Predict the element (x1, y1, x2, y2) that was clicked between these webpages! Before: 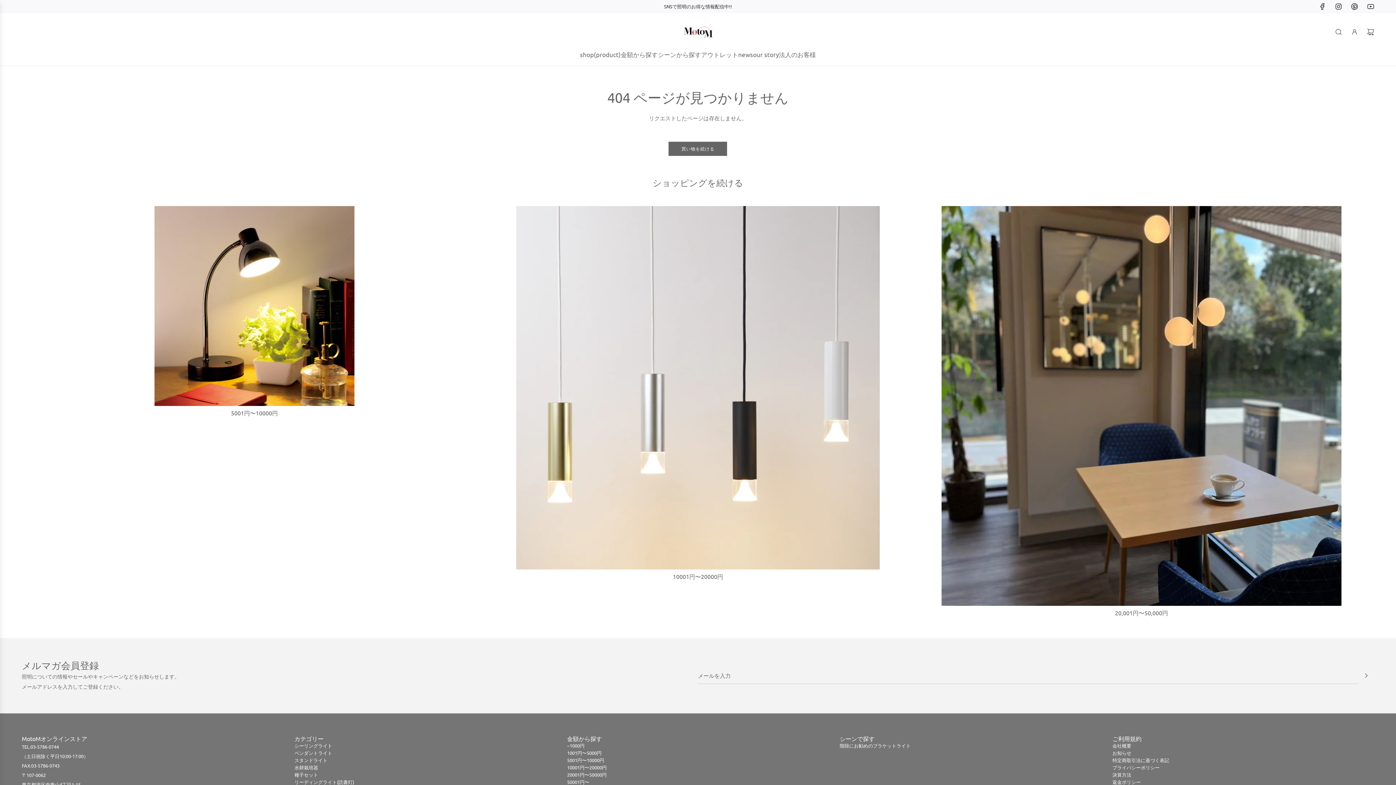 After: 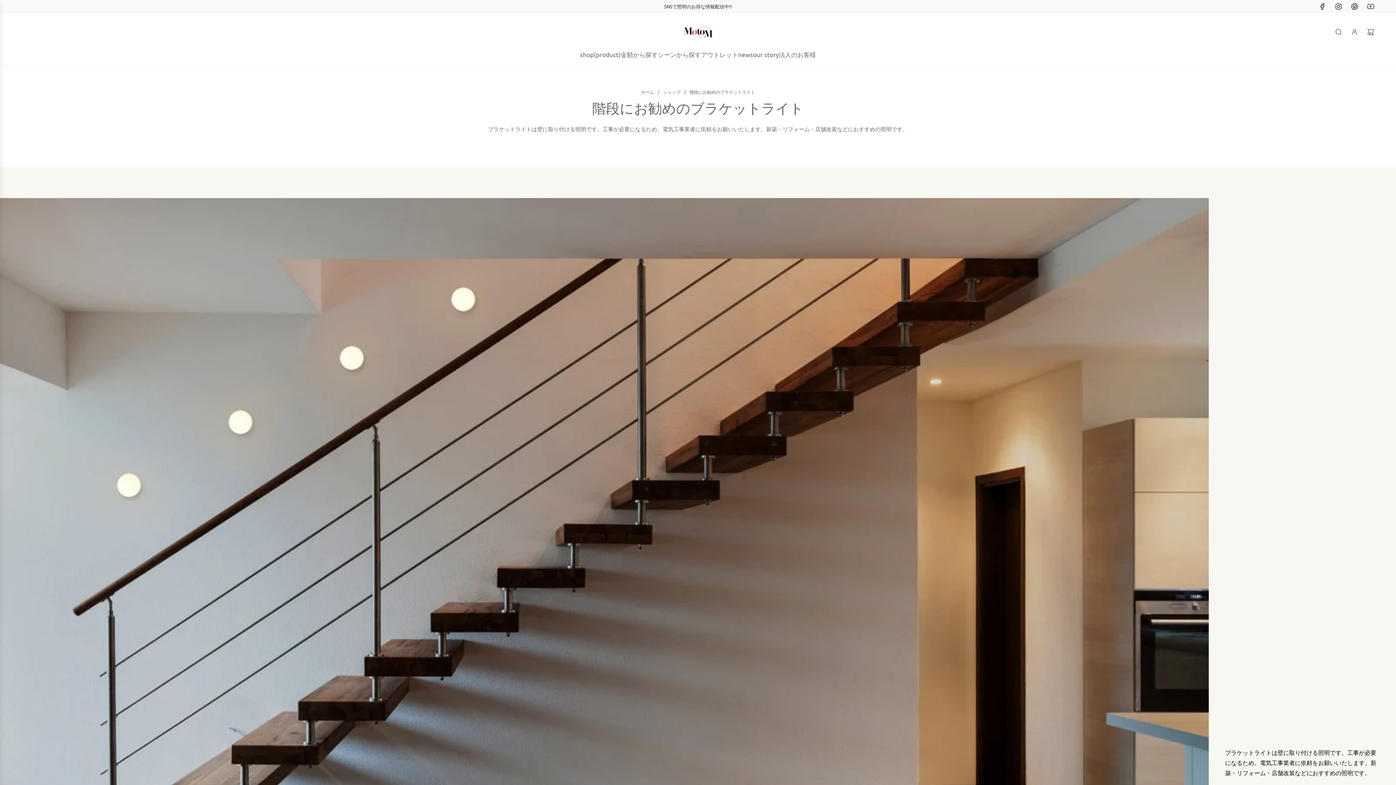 Action: label: 階段にお勧めのブラケットライト bbox: (840, 742, 910, 749)